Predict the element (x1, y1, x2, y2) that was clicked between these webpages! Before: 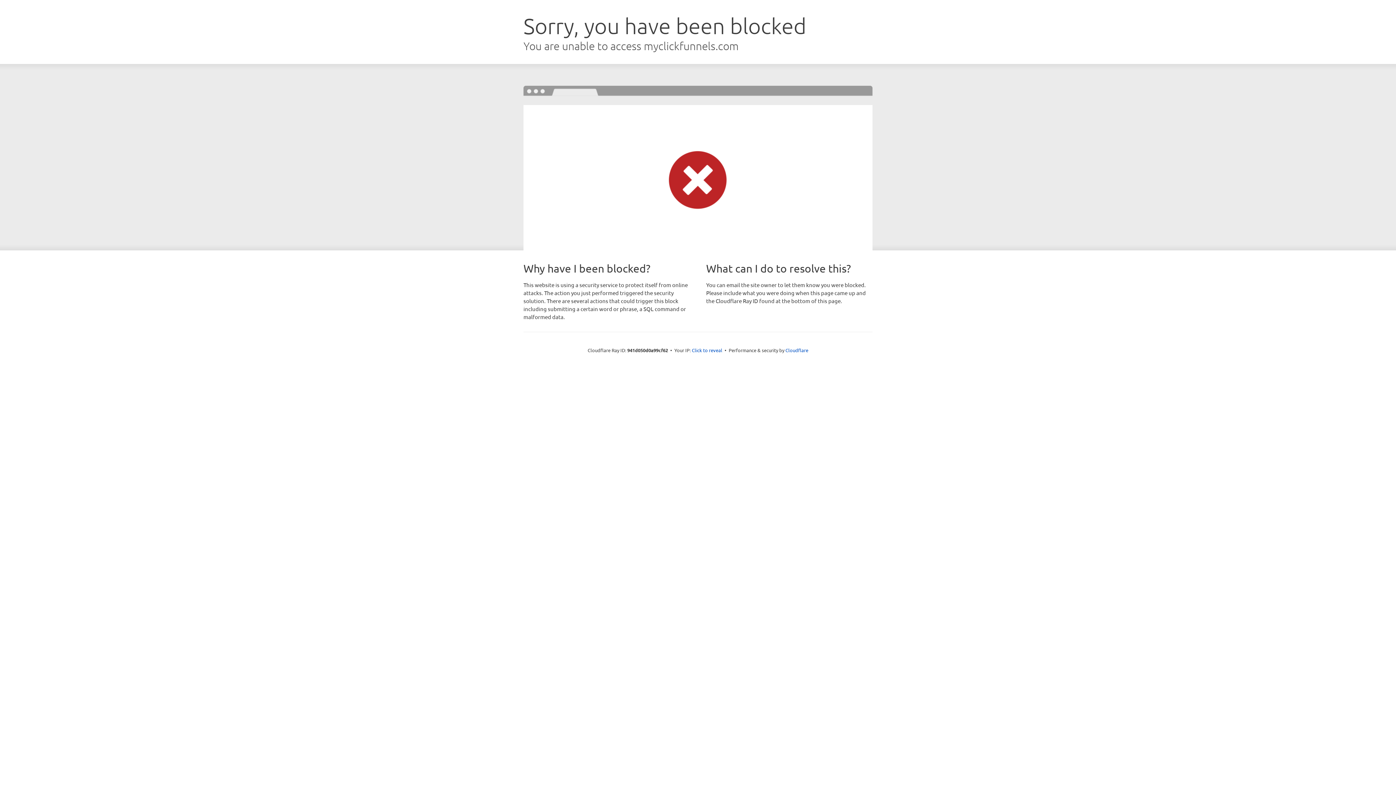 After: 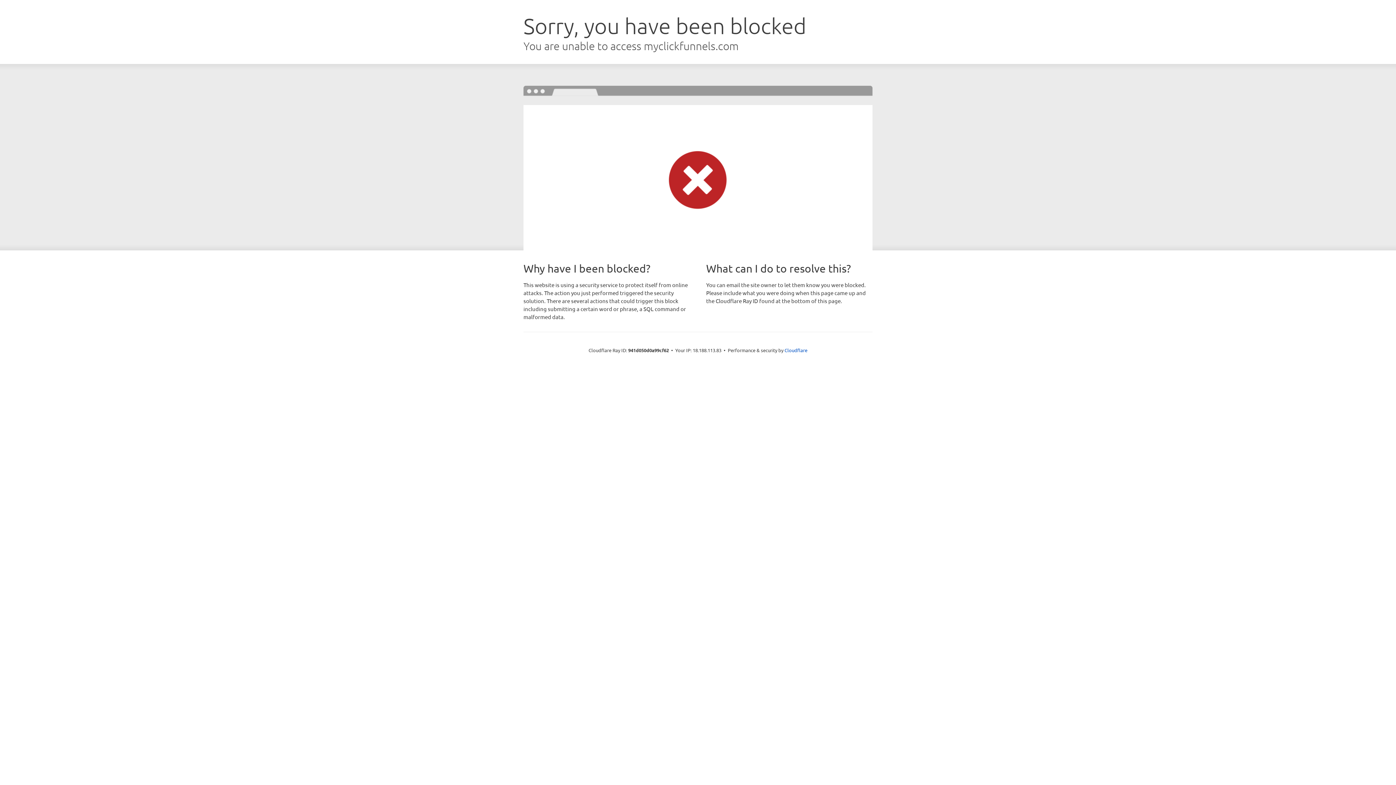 Action: bbox: (692, 346, 722, 353) label: Click to reveal